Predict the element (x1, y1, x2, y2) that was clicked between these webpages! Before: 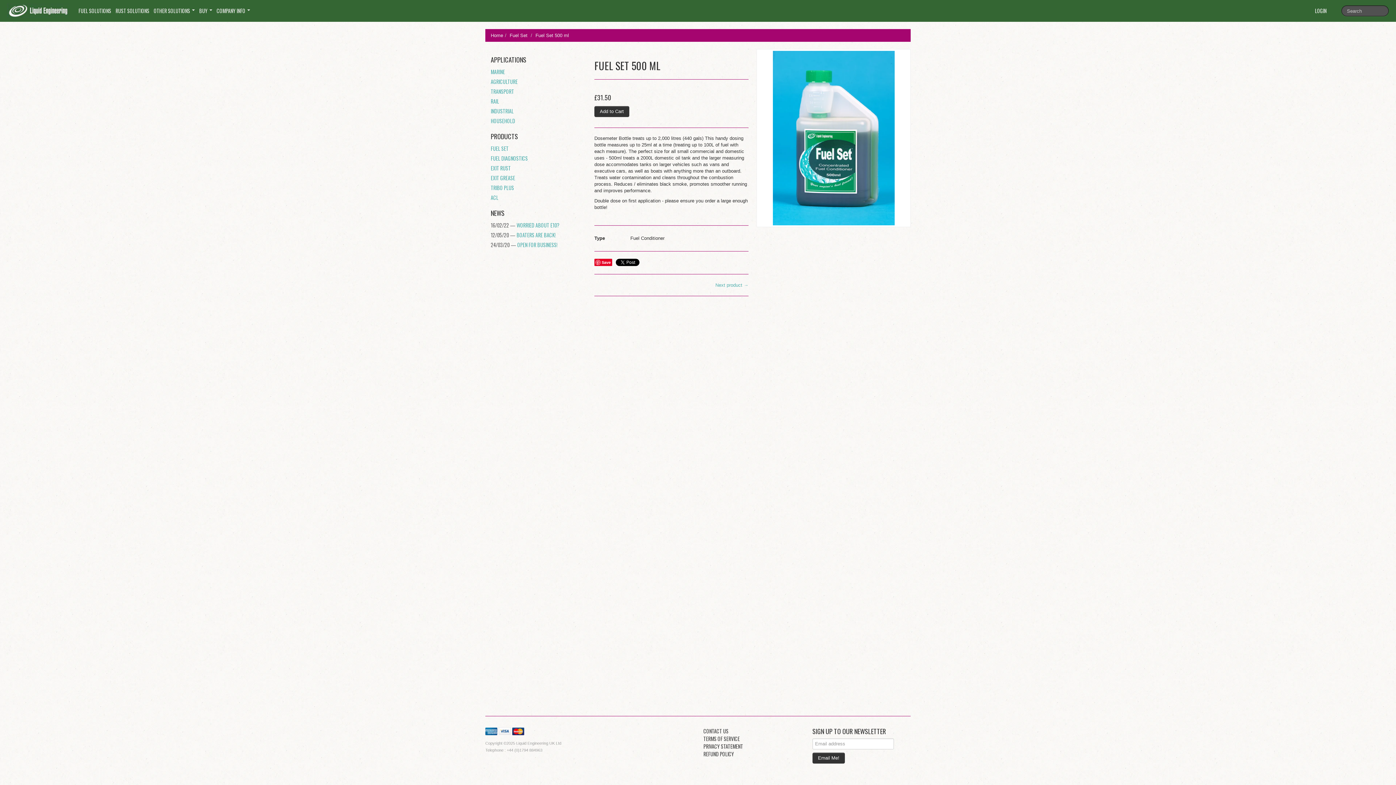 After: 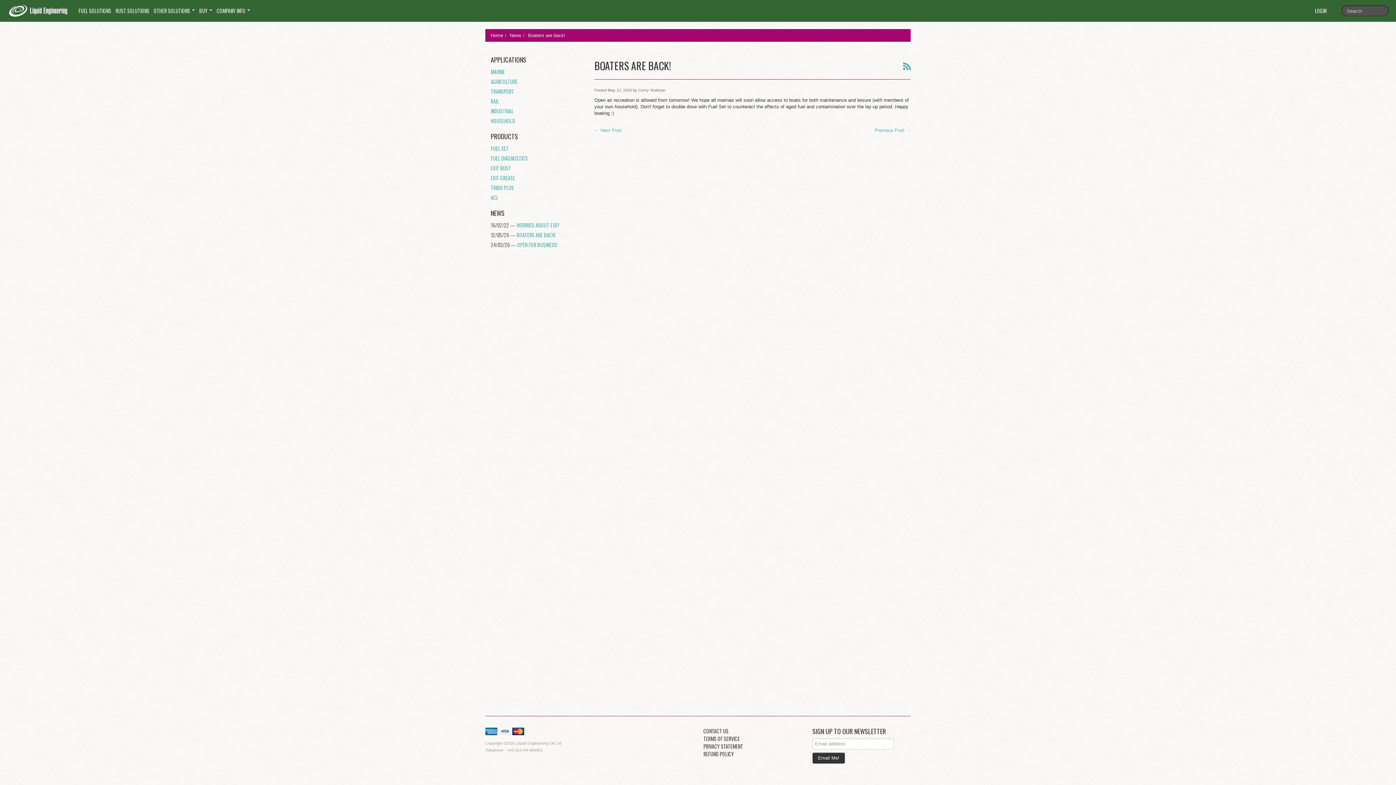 Action: label: 12/05/20 — BOATERS ARE BACK! bbox: (485, 230, 583, 240)